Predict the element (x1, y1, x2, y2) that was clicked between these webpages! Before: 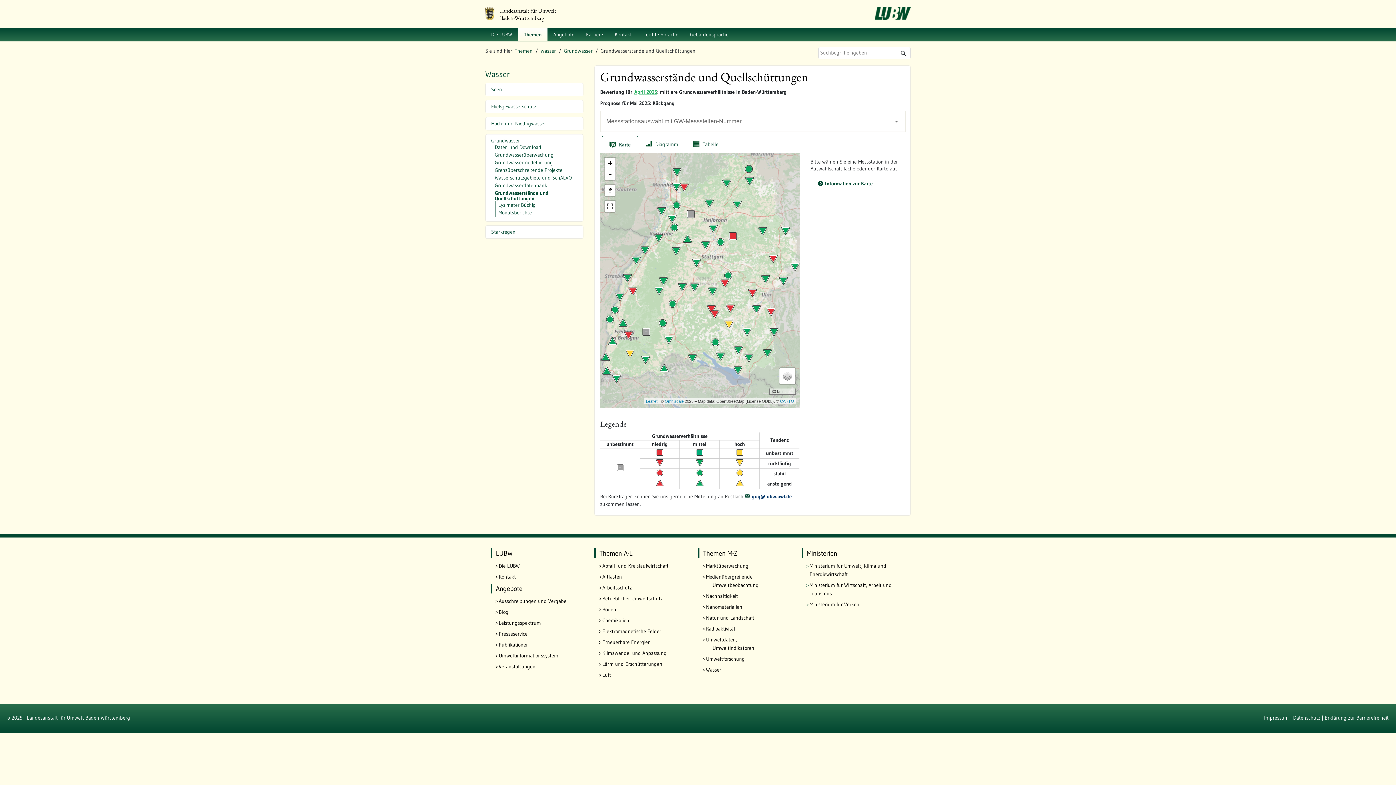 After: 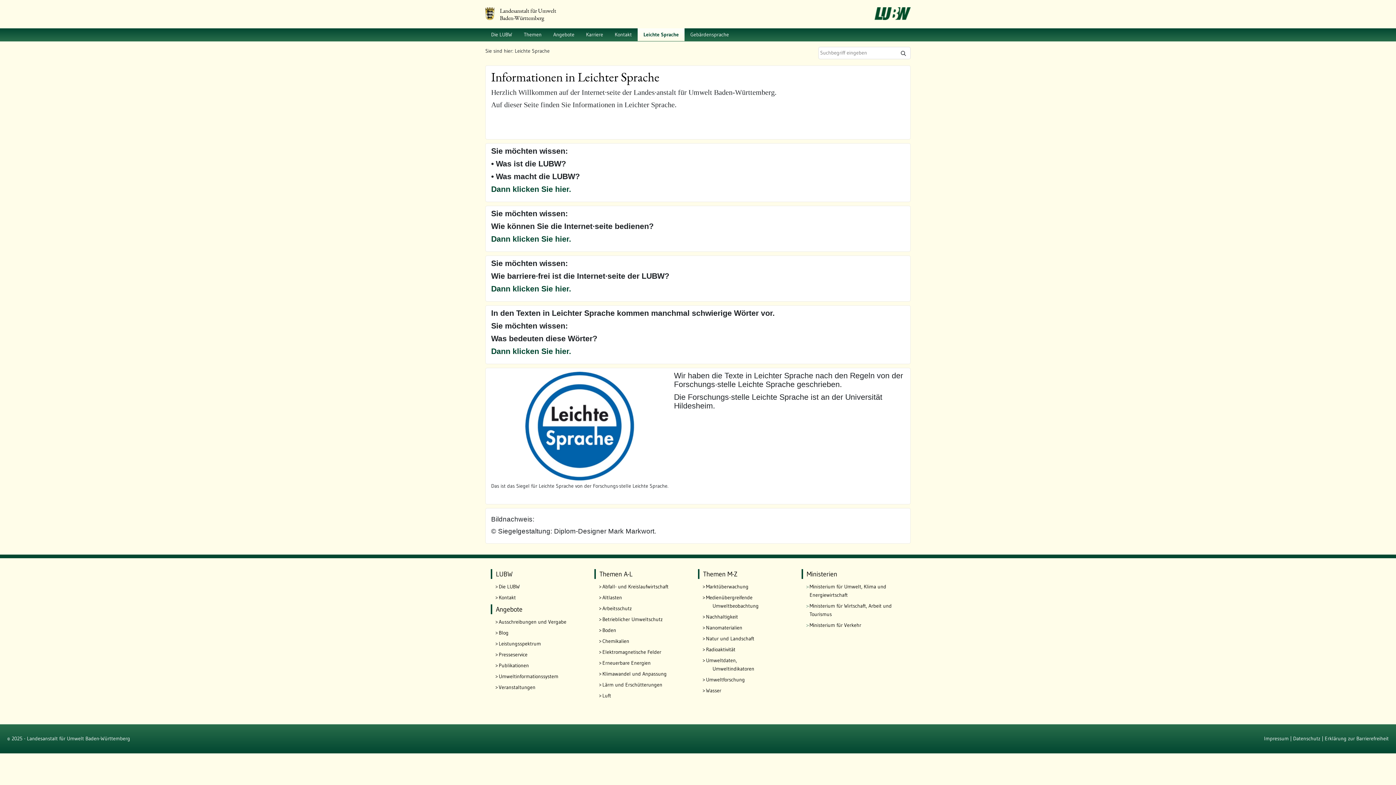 Action: label: Leichte Sprache bbox: (637, 28, 684, 41)